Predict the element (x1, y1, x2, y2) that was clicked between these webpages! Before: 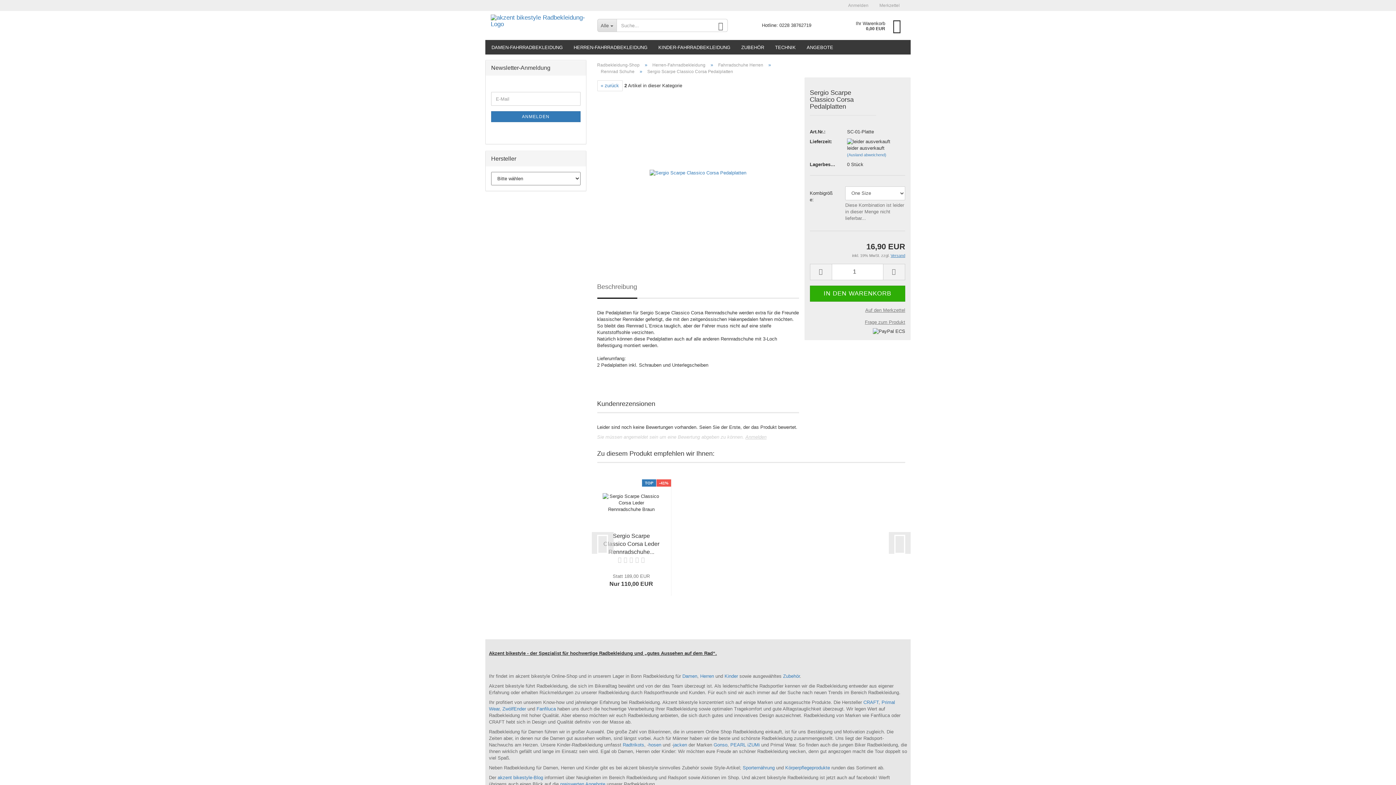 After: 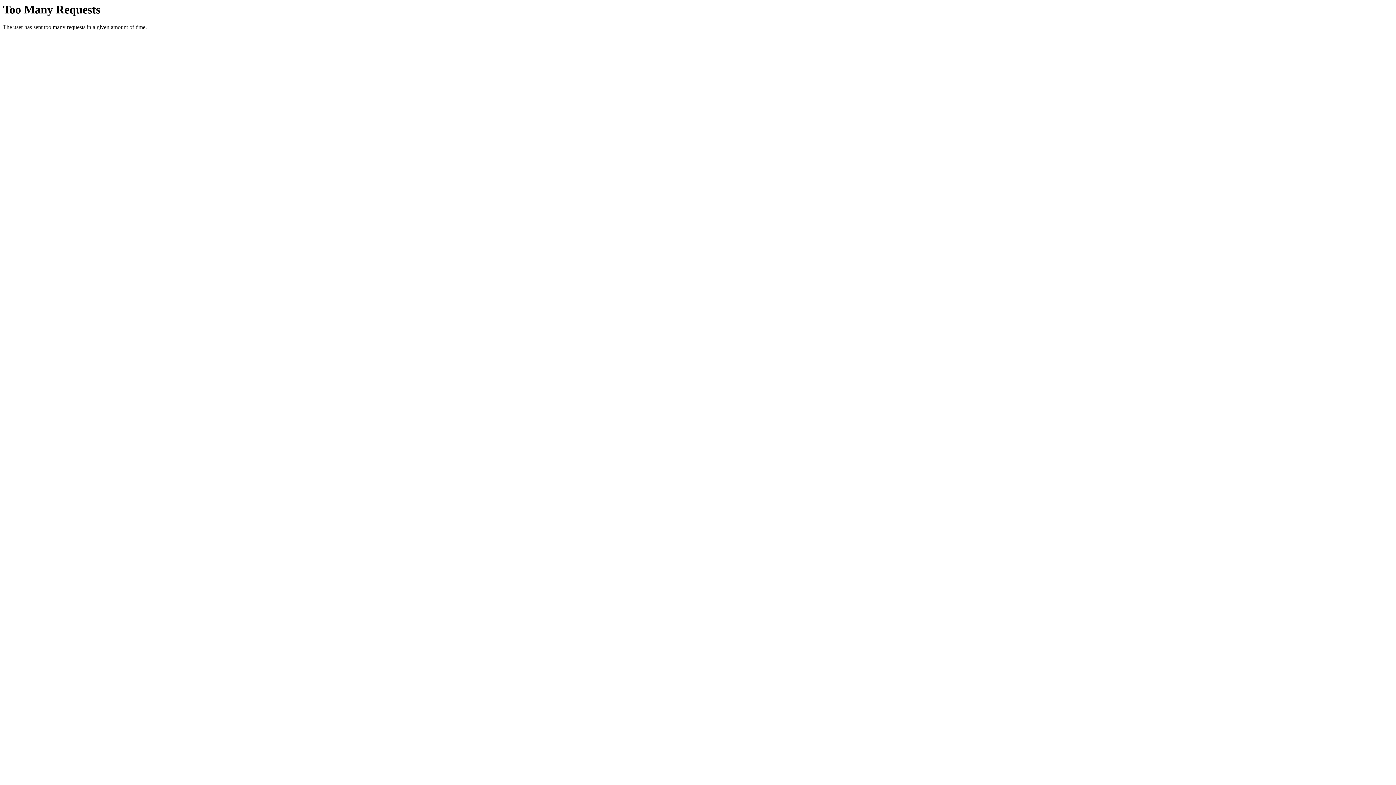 Action: label: PEARL iZUMi bbox: (730, 742, 760, 748)